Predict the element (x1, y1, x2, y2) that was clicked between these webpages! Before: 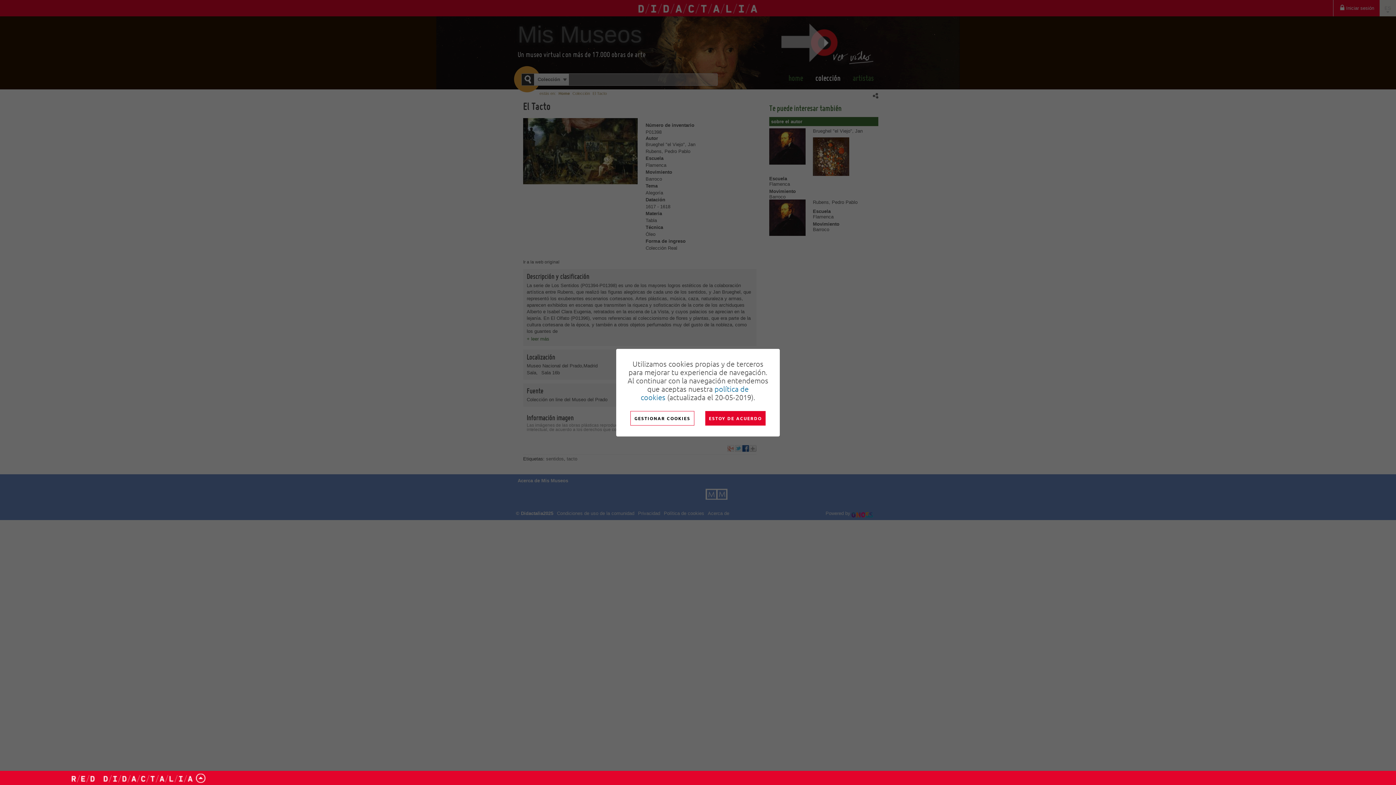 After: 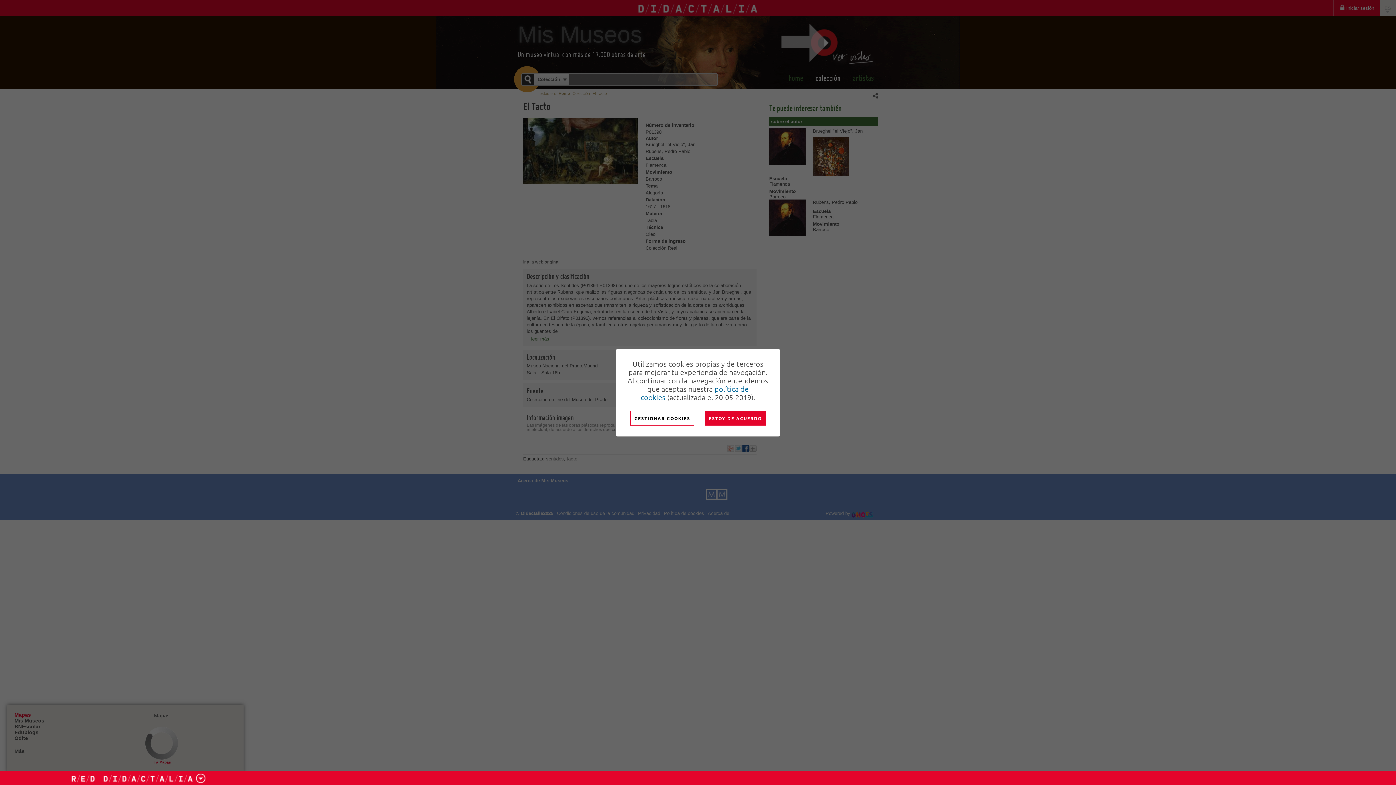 Action: bbox: (195, 771, 206, 784) label: Desplegar